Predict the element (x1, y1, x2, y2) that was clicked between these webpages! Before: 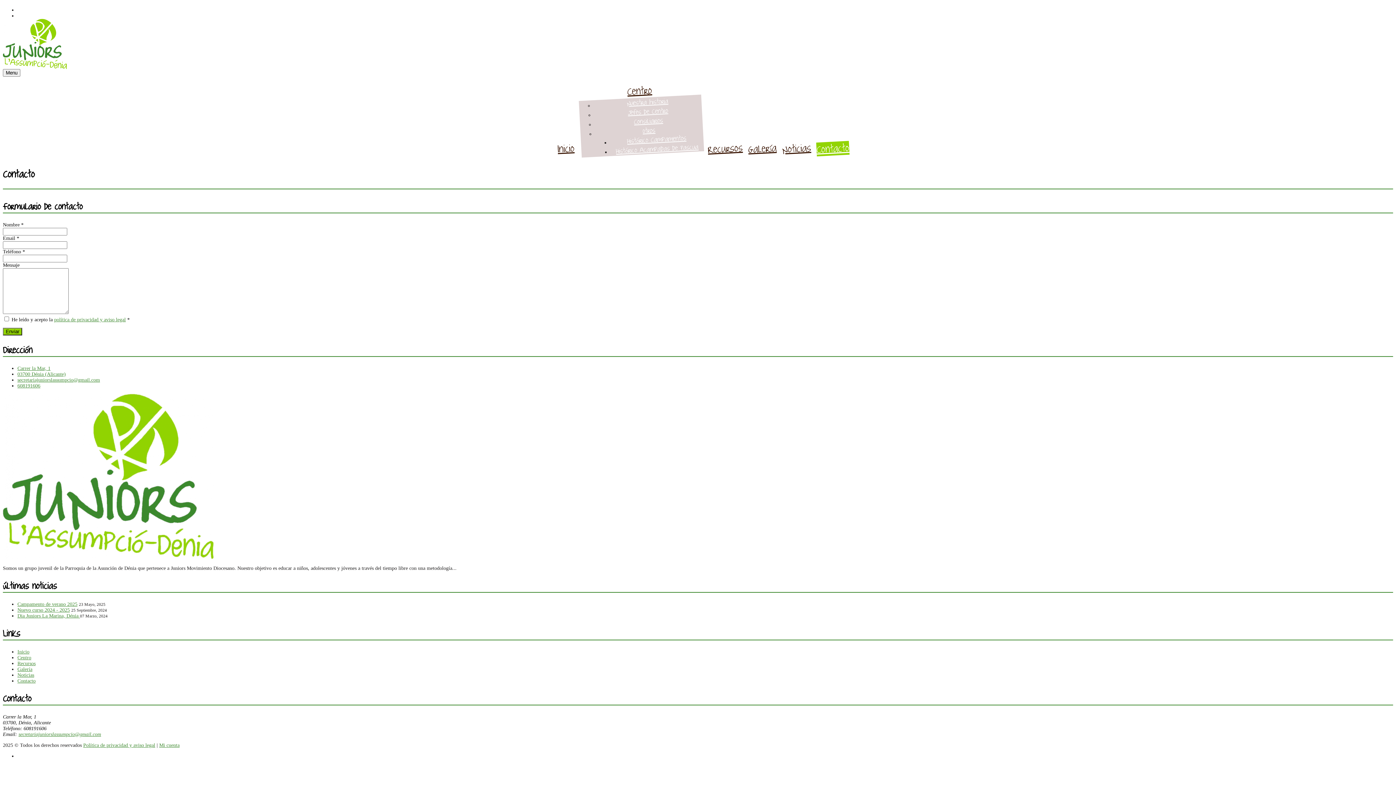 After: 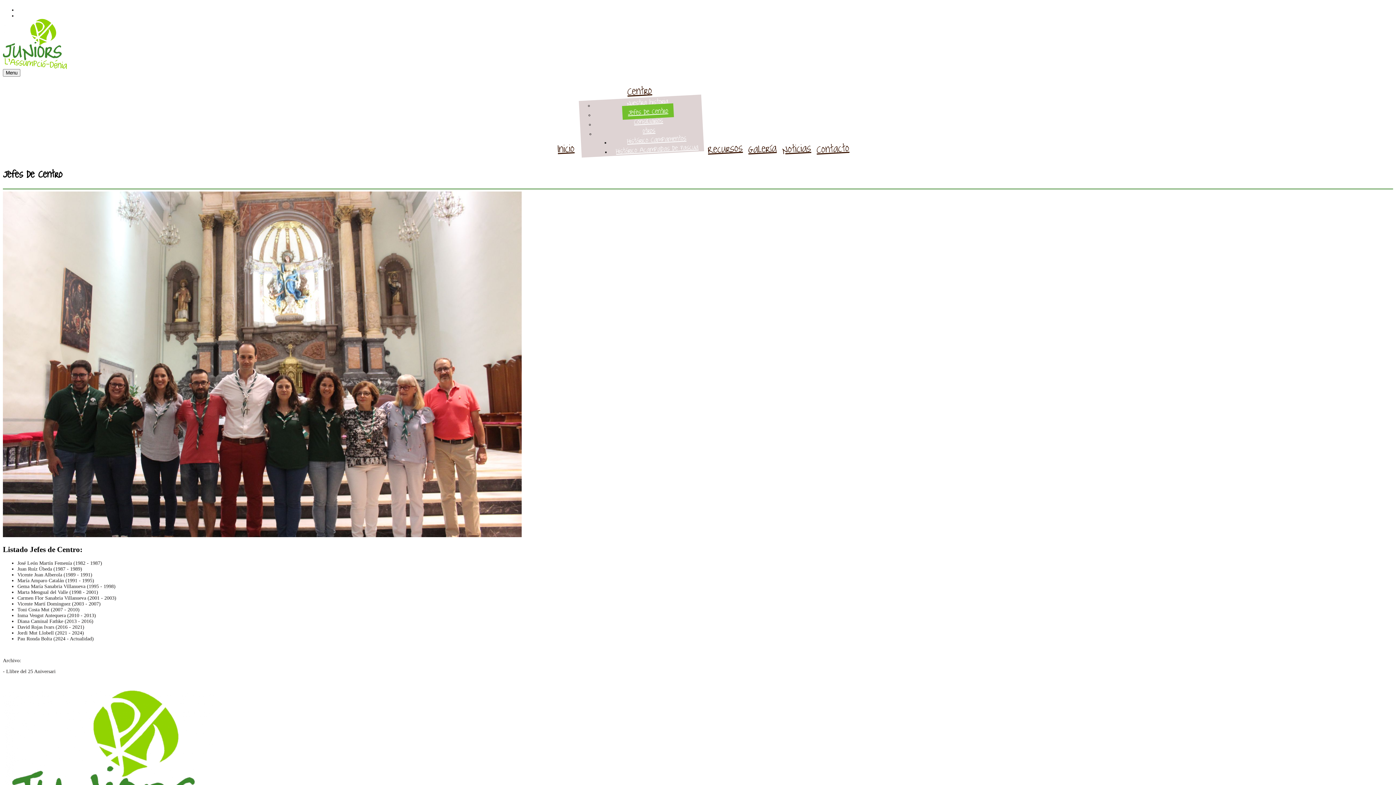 Action: bbox: (622, 103, 673, 119) label: Jefes de Centro